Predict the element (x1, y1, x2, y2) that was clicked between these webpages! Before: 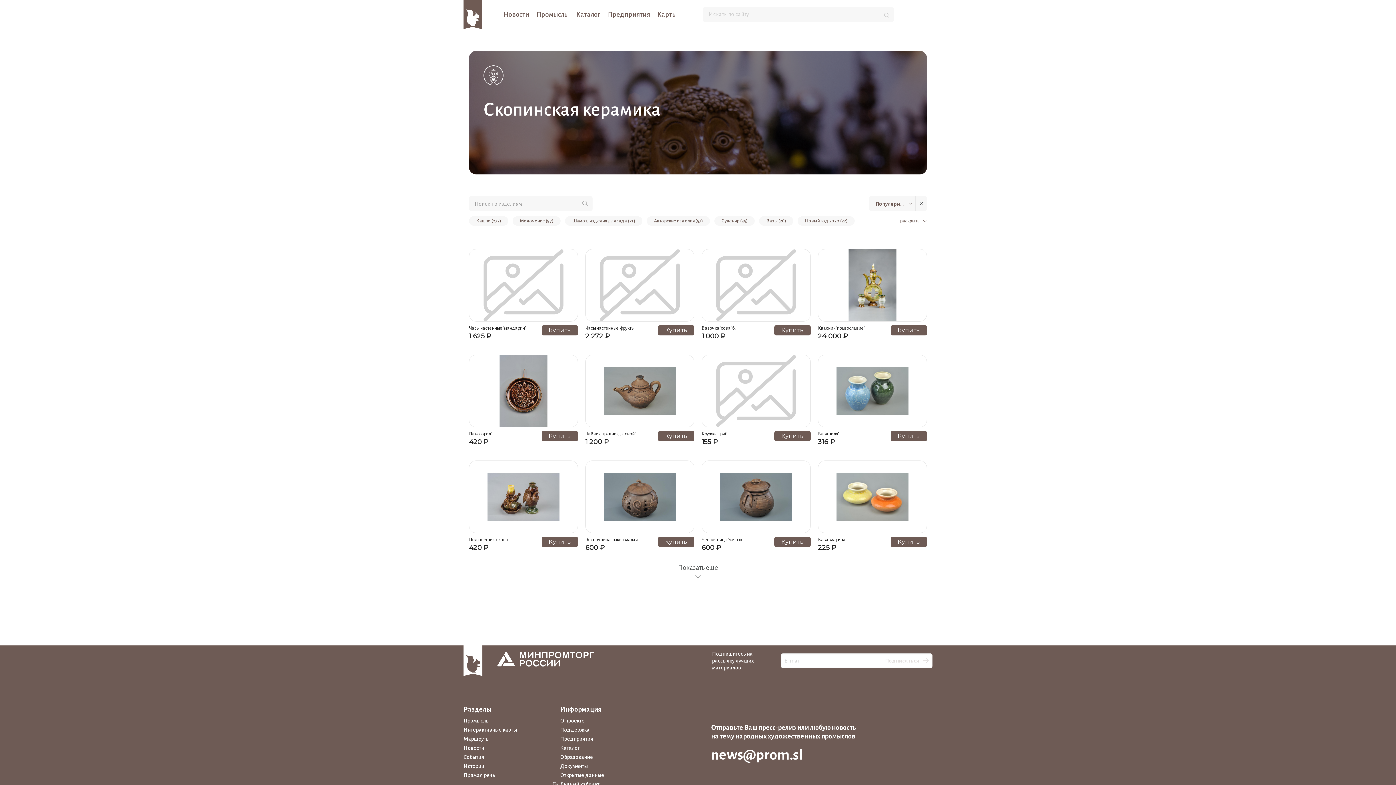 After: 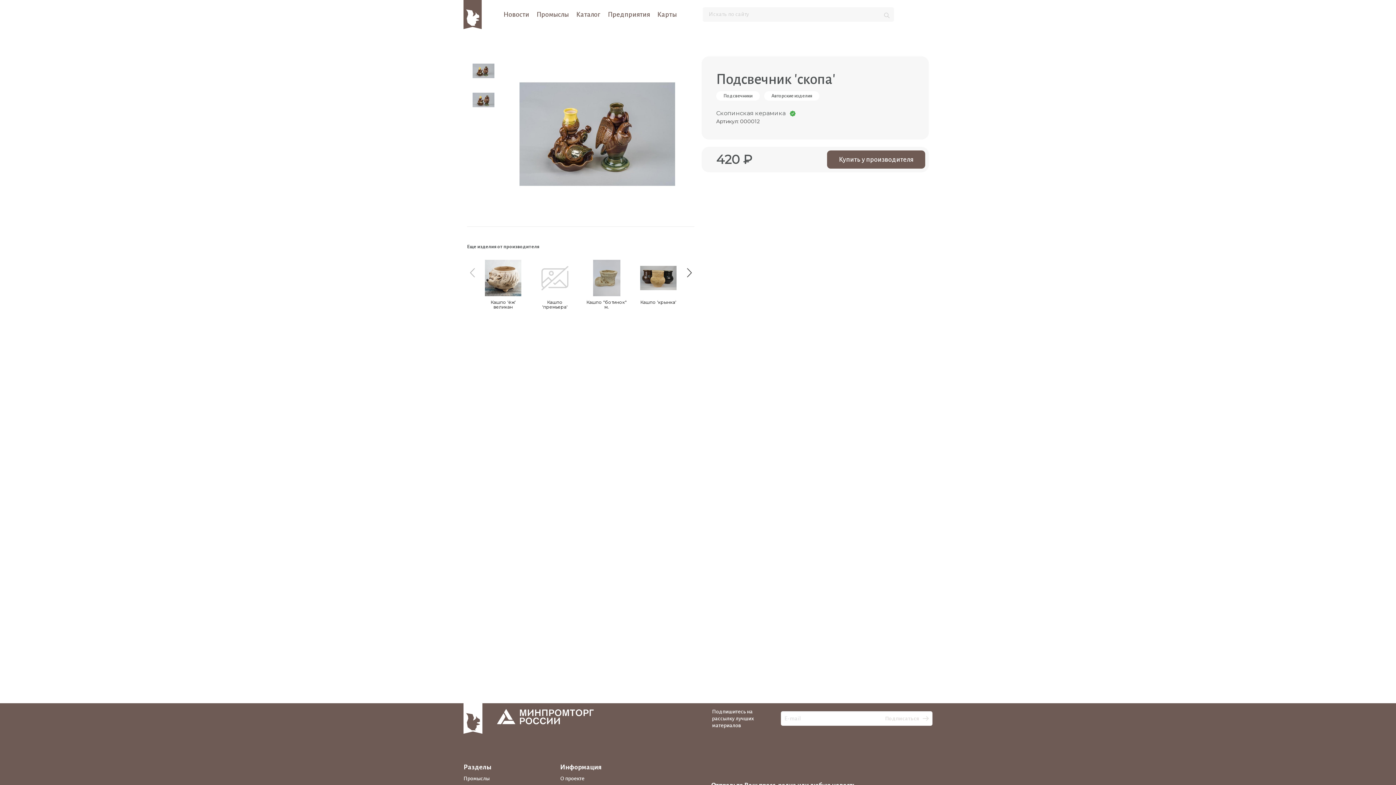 Action: bbox: (541, 537, 578, 547) label: Купить